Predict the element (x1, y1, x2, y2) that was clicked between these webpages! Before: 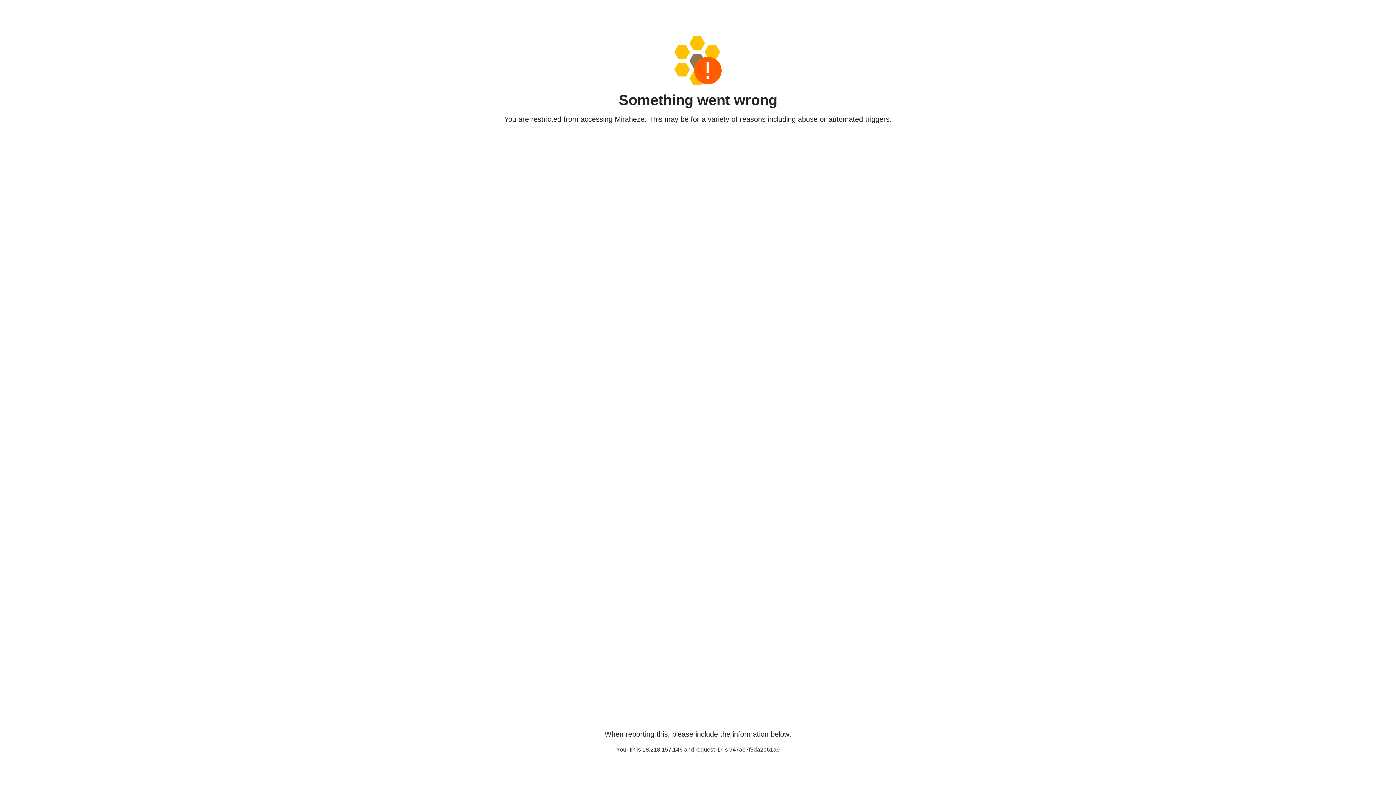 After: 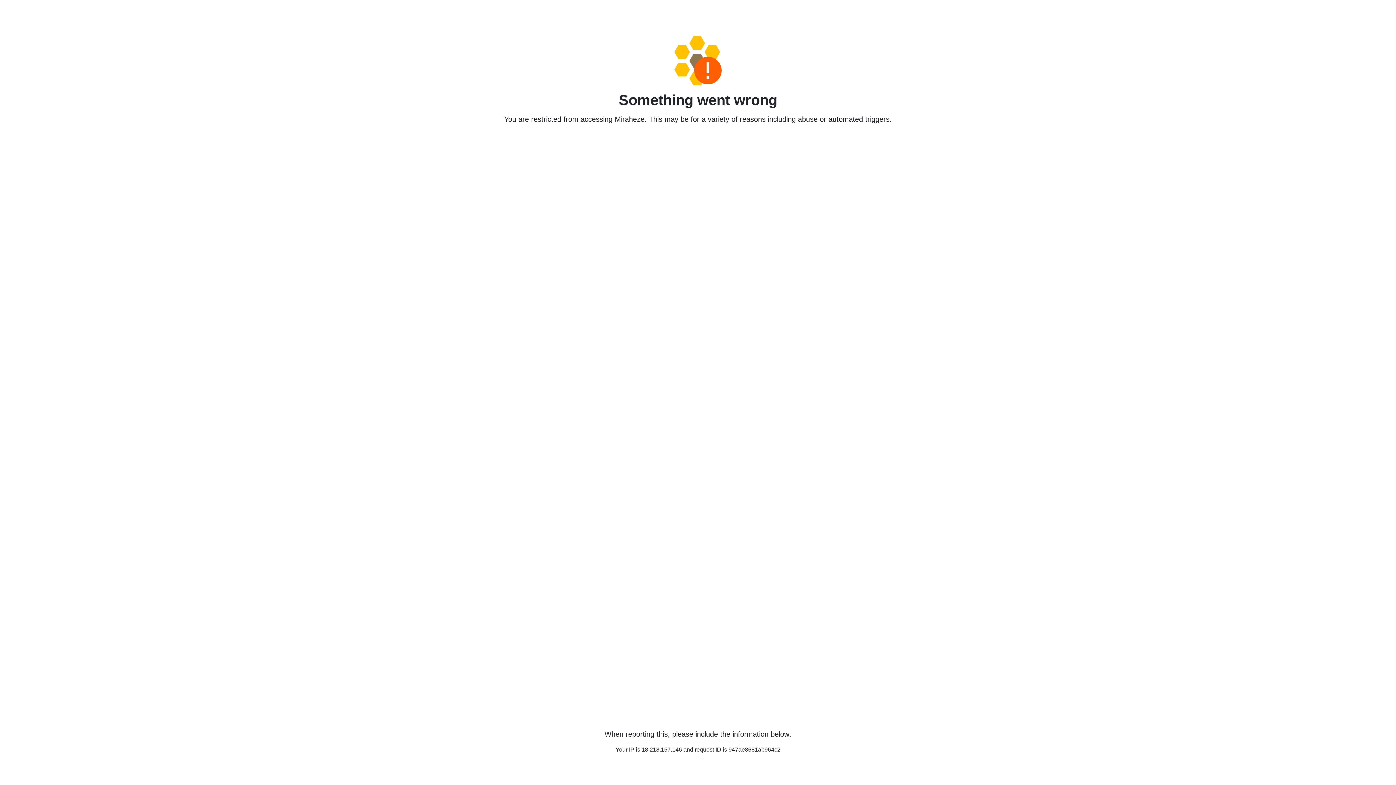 Action: bbox: (458, 36, 938, 85)